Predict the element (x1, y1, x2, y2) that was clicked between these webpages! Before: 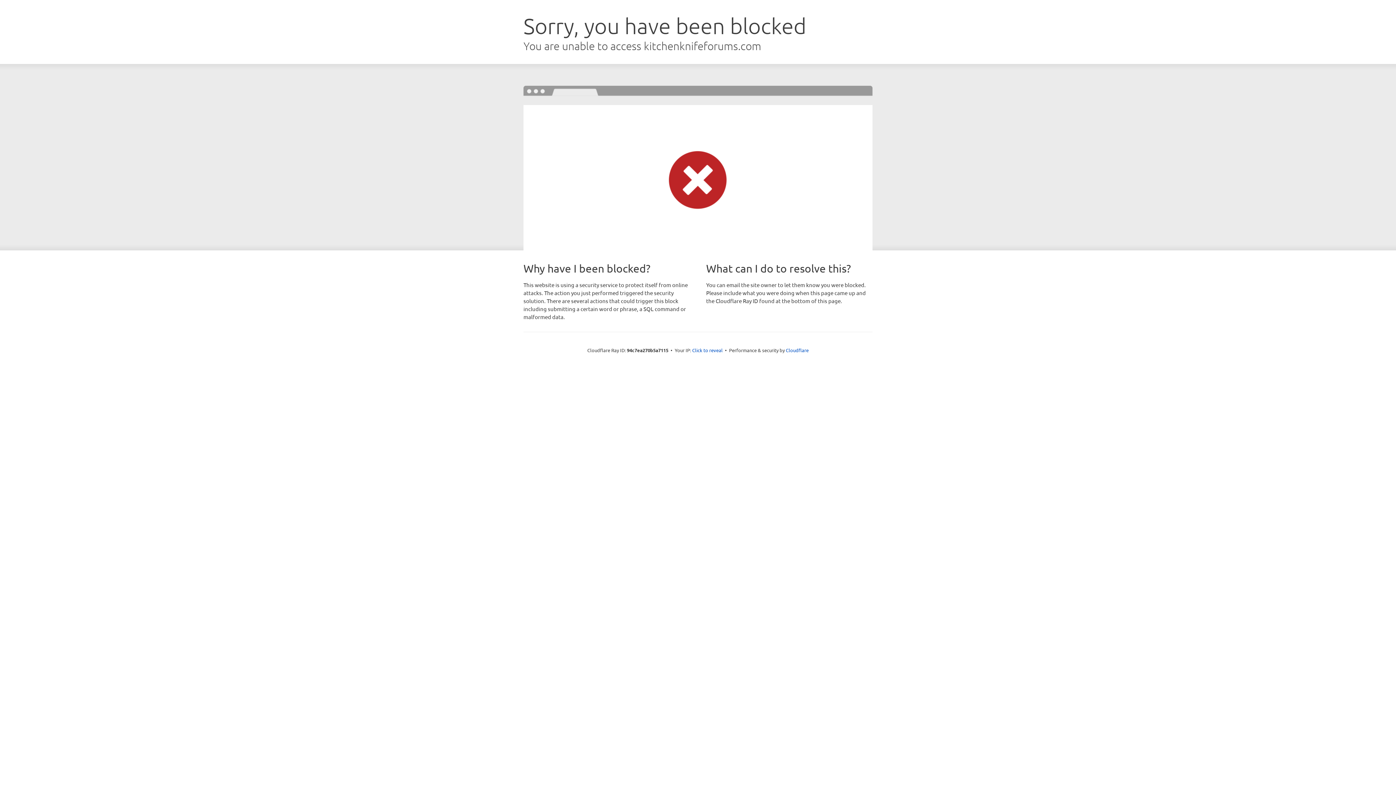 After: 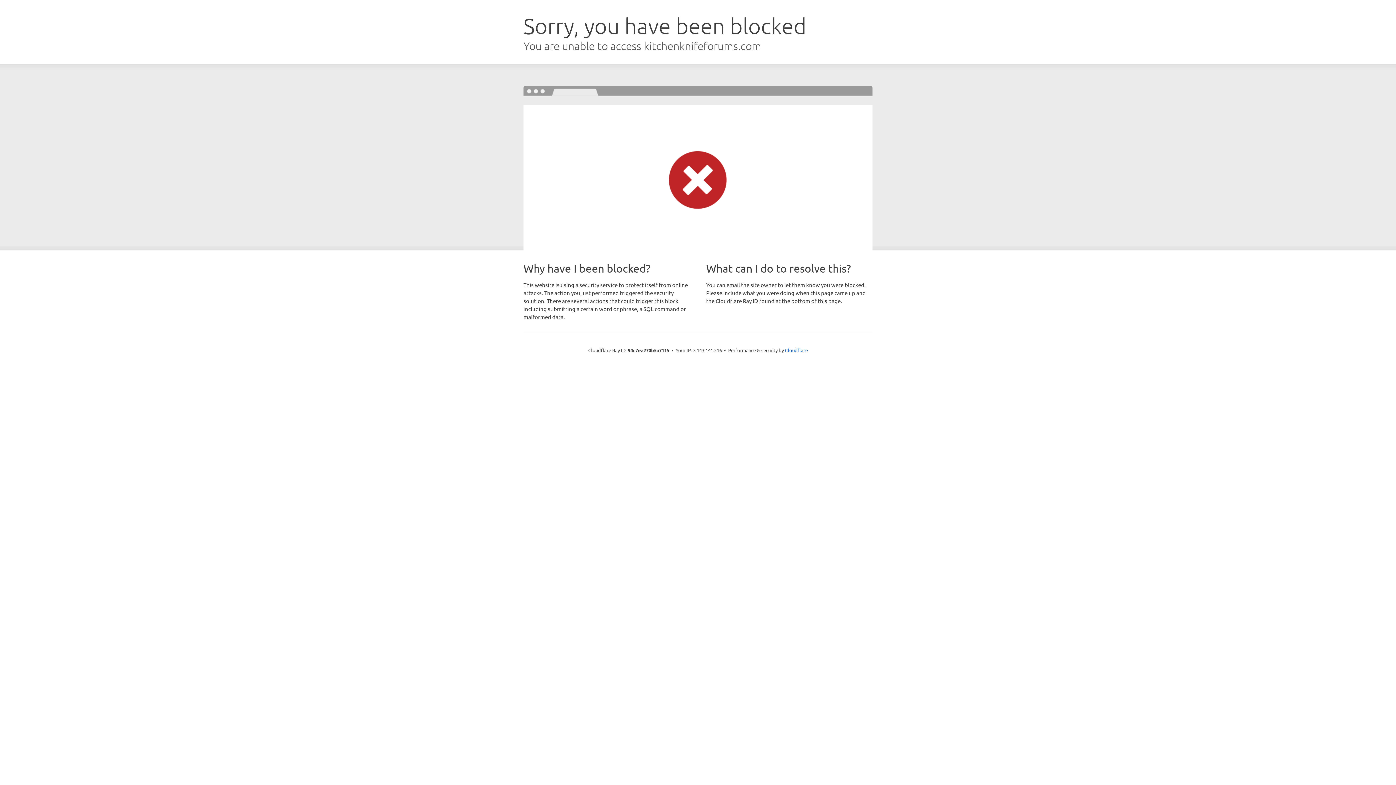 Action: bbox: (692, 346, 722, 353) label: Click to reveal